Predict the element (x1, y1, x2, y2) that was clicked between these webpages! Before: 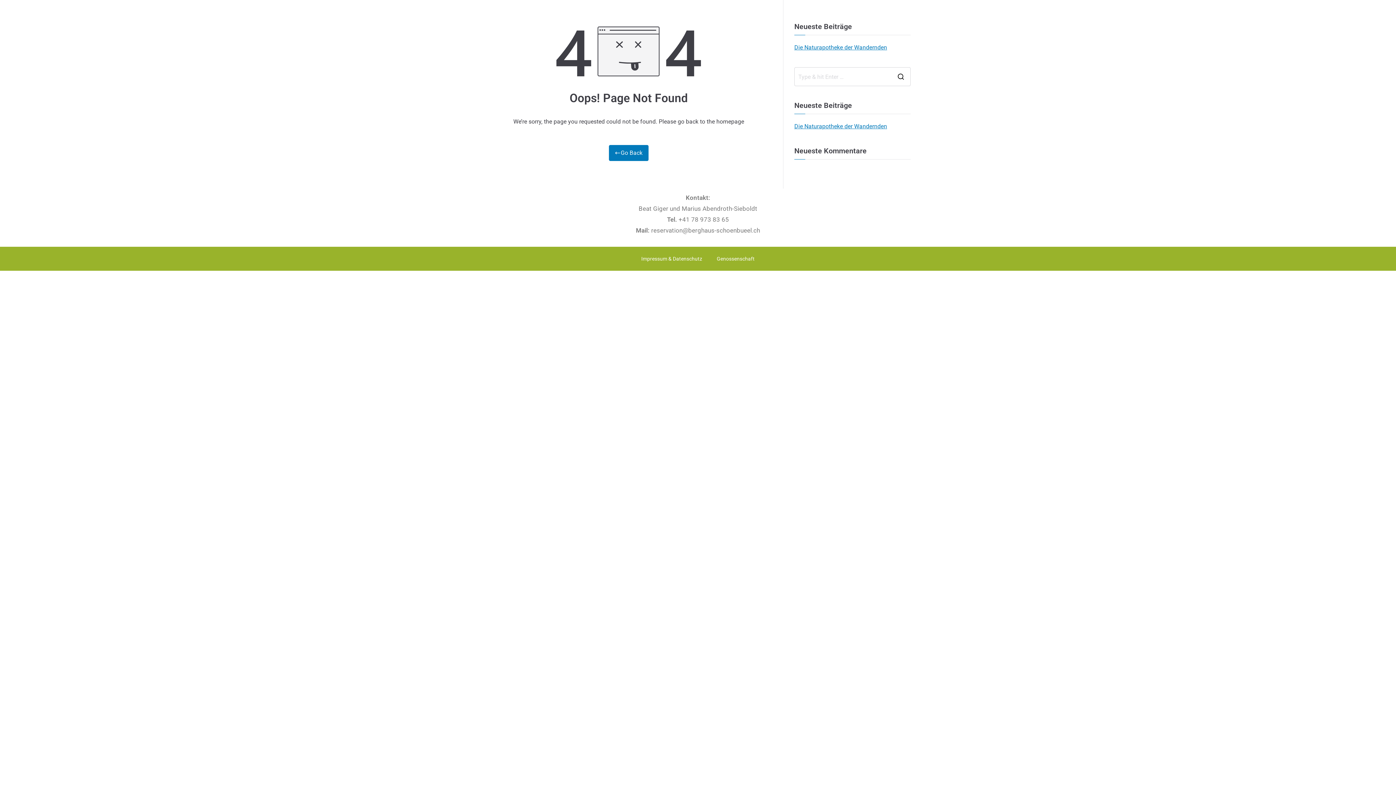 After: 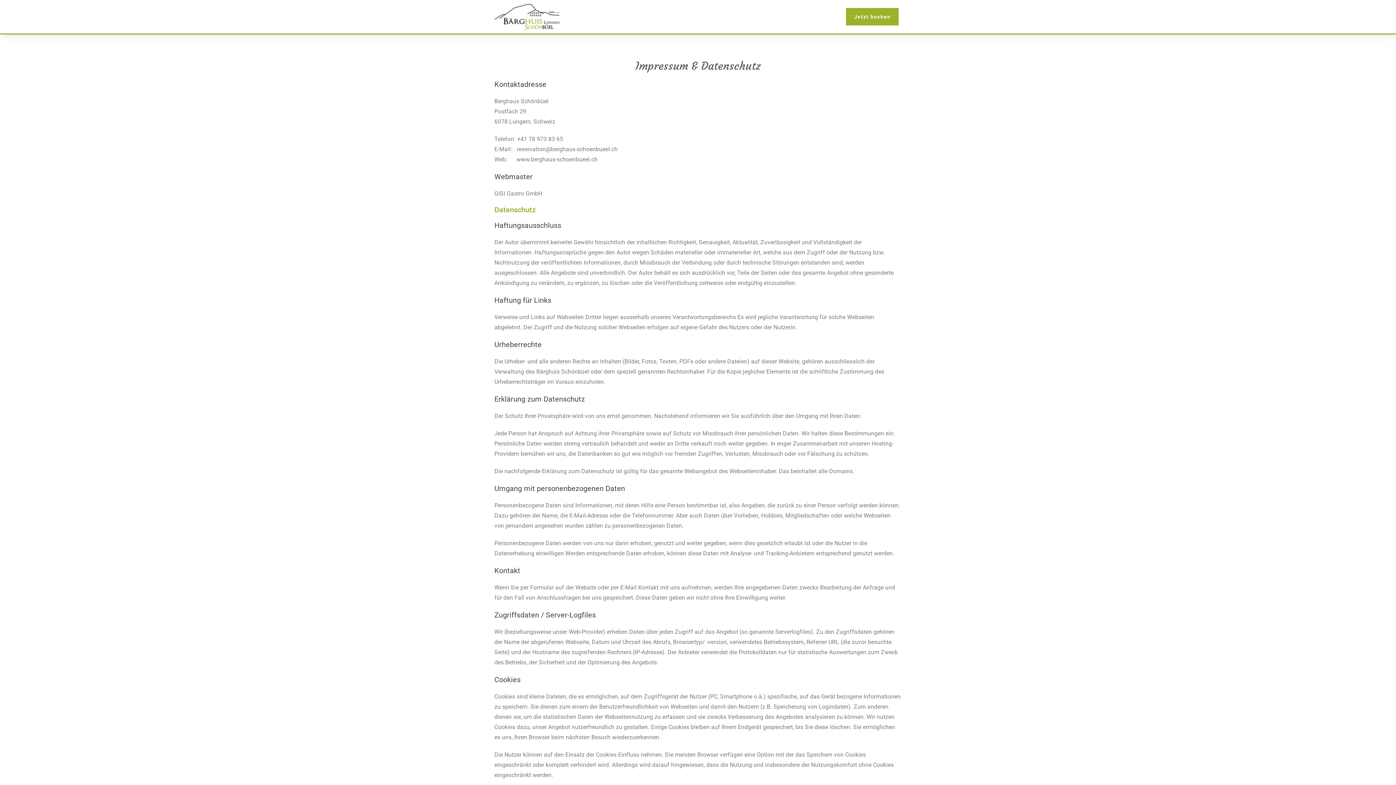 Action: bbox: (634, 250, 709, 267) label: Impressum & Datenschutz